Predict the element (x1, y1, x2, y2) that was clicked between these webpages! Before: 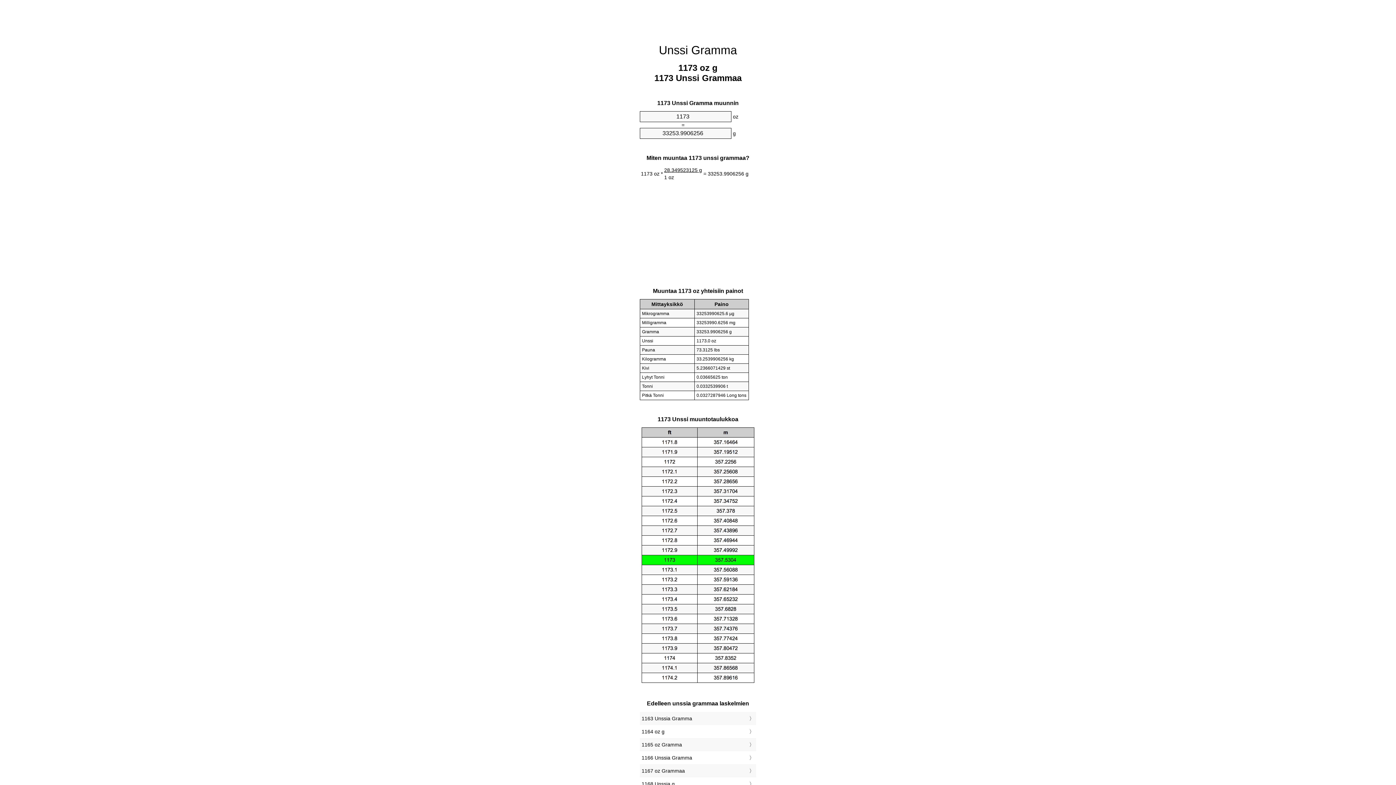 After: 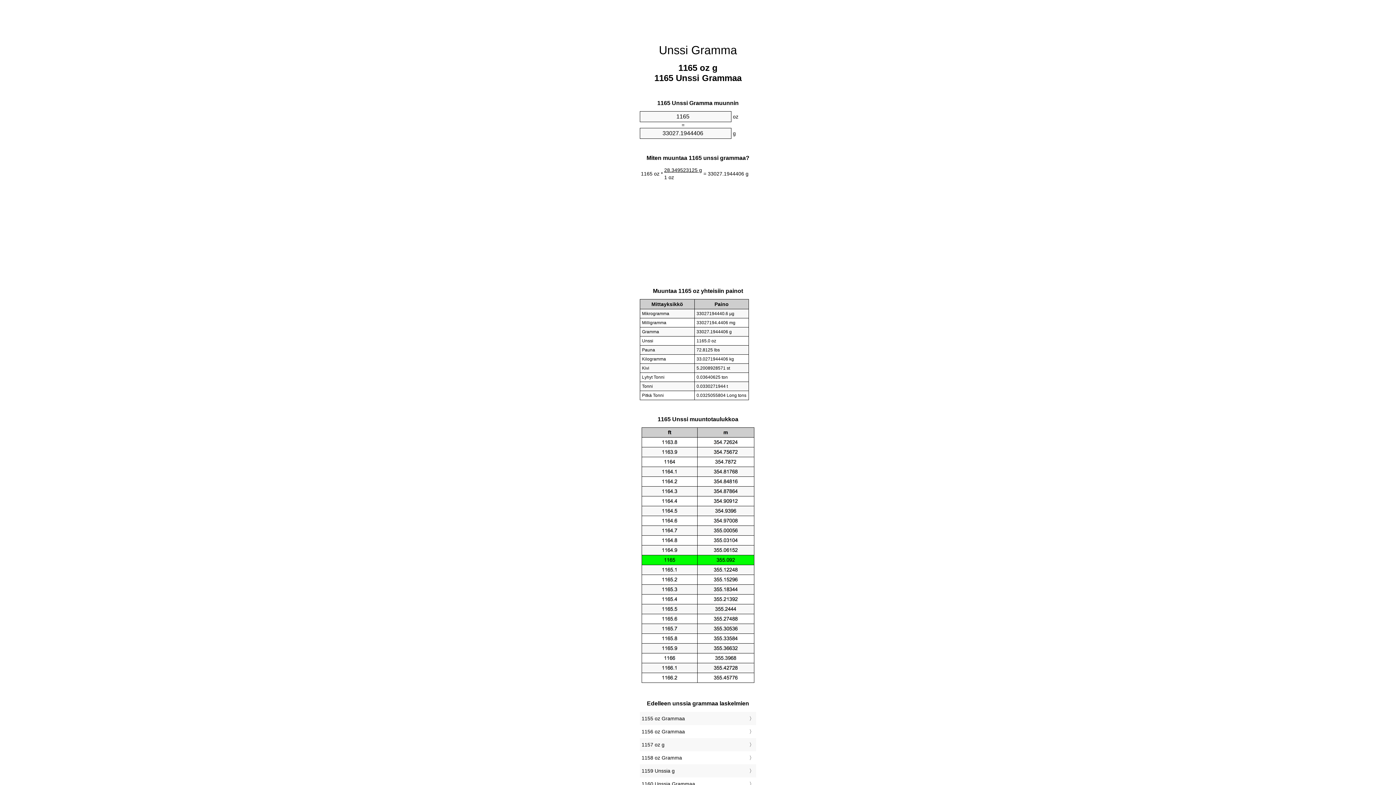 Action: bbox: (641, 740, 754, 749) label: 1165 oz Gramma